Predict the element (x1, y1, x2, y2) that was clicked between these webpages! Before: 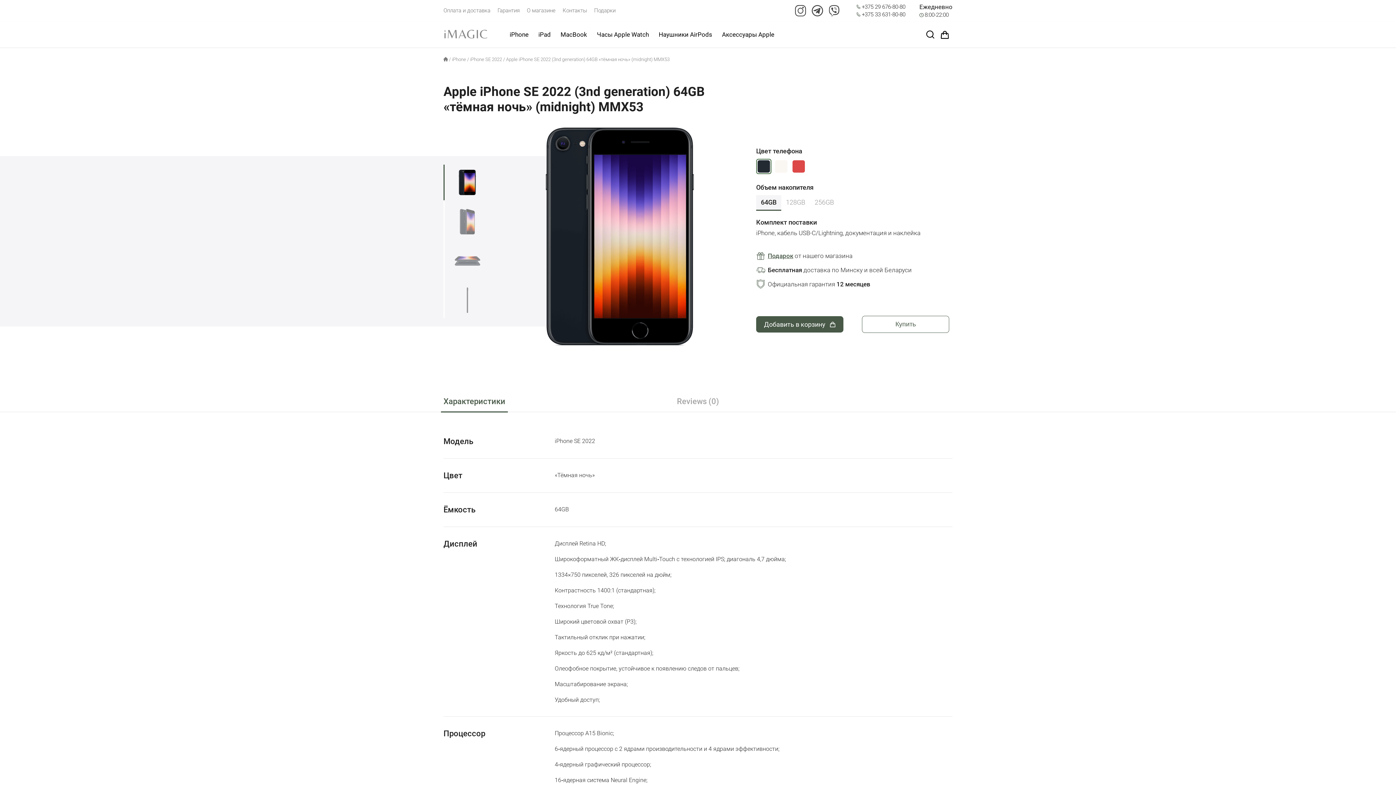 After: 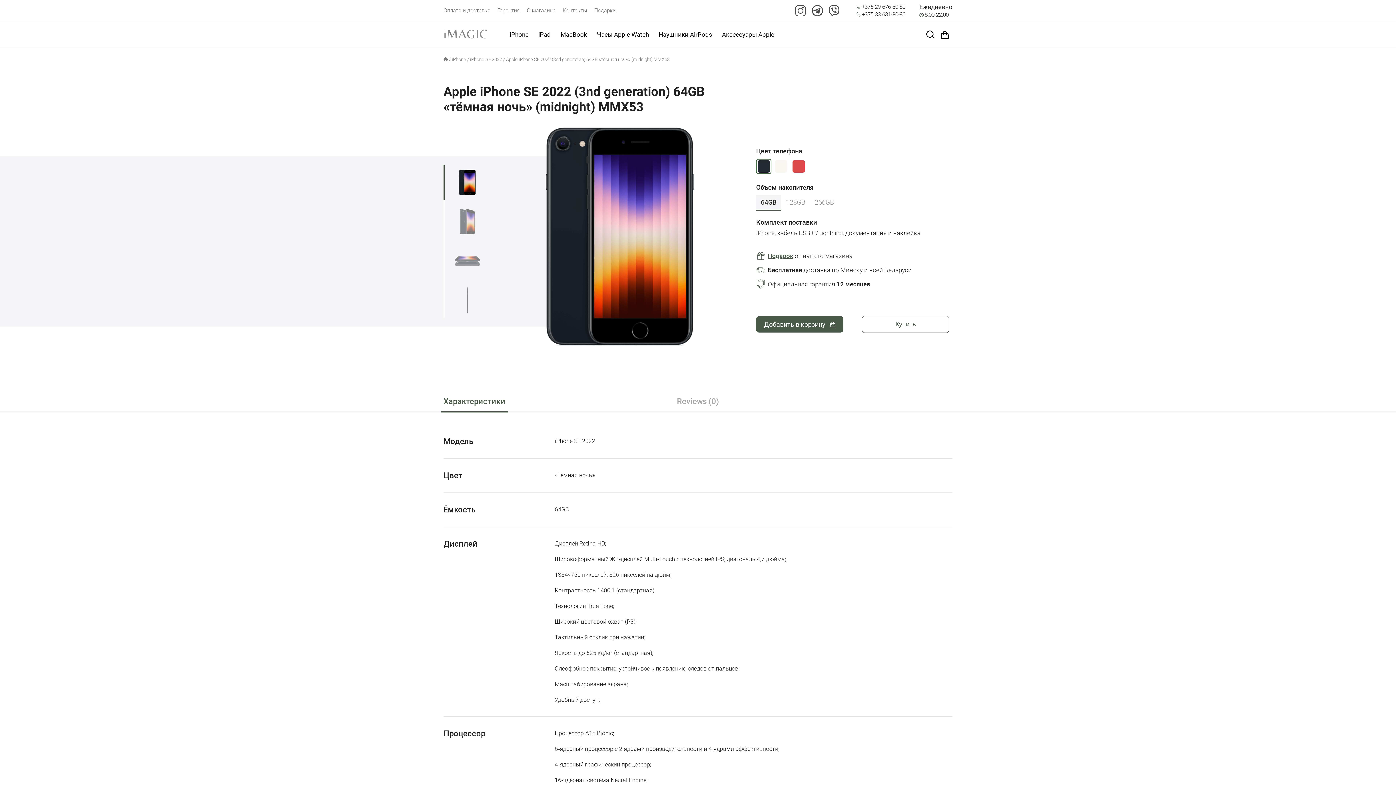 Action: bbox: (441, 391, 507, 412) label: Характеристики